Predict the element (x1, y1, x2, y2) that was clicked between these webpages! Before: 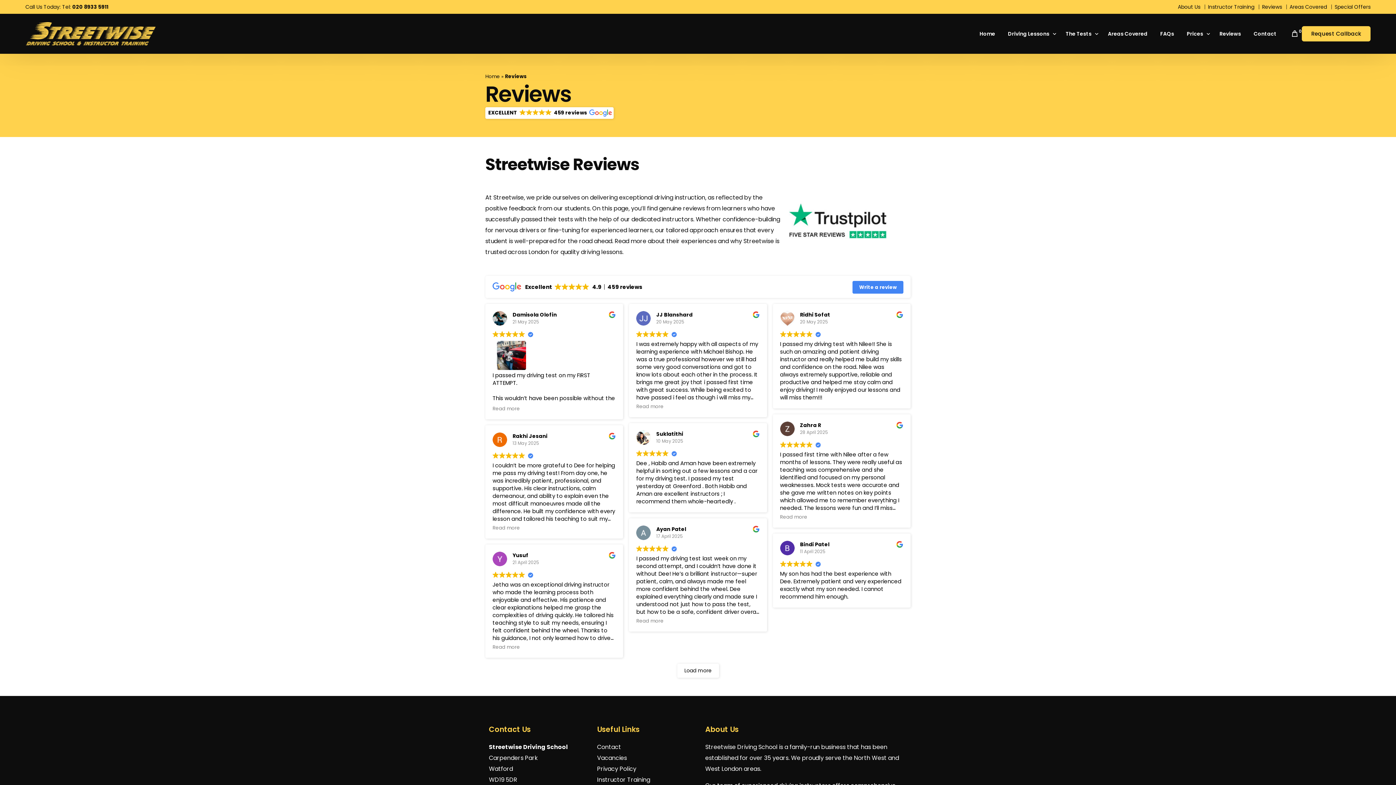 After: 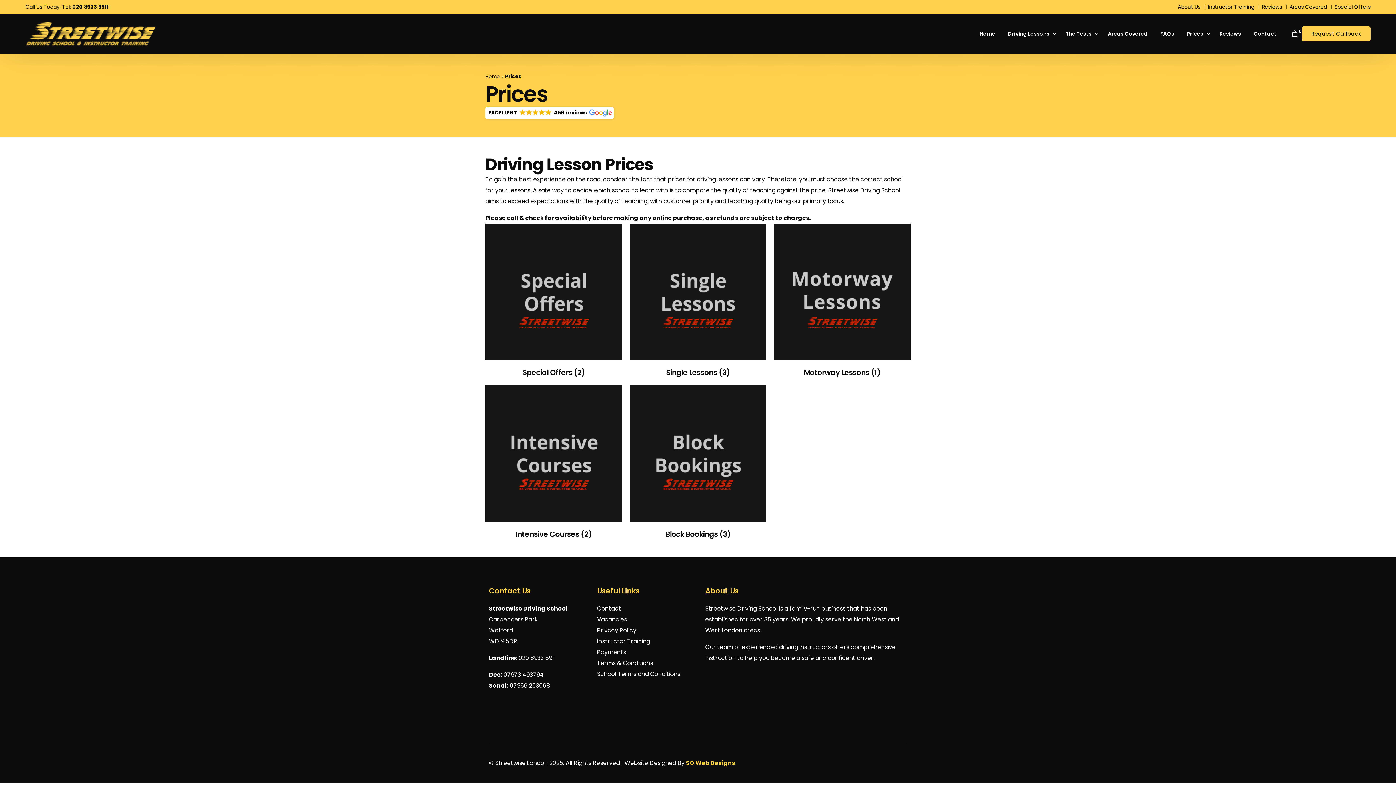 Action: bbox: (1180, 13, 1213, 53) label: Prices